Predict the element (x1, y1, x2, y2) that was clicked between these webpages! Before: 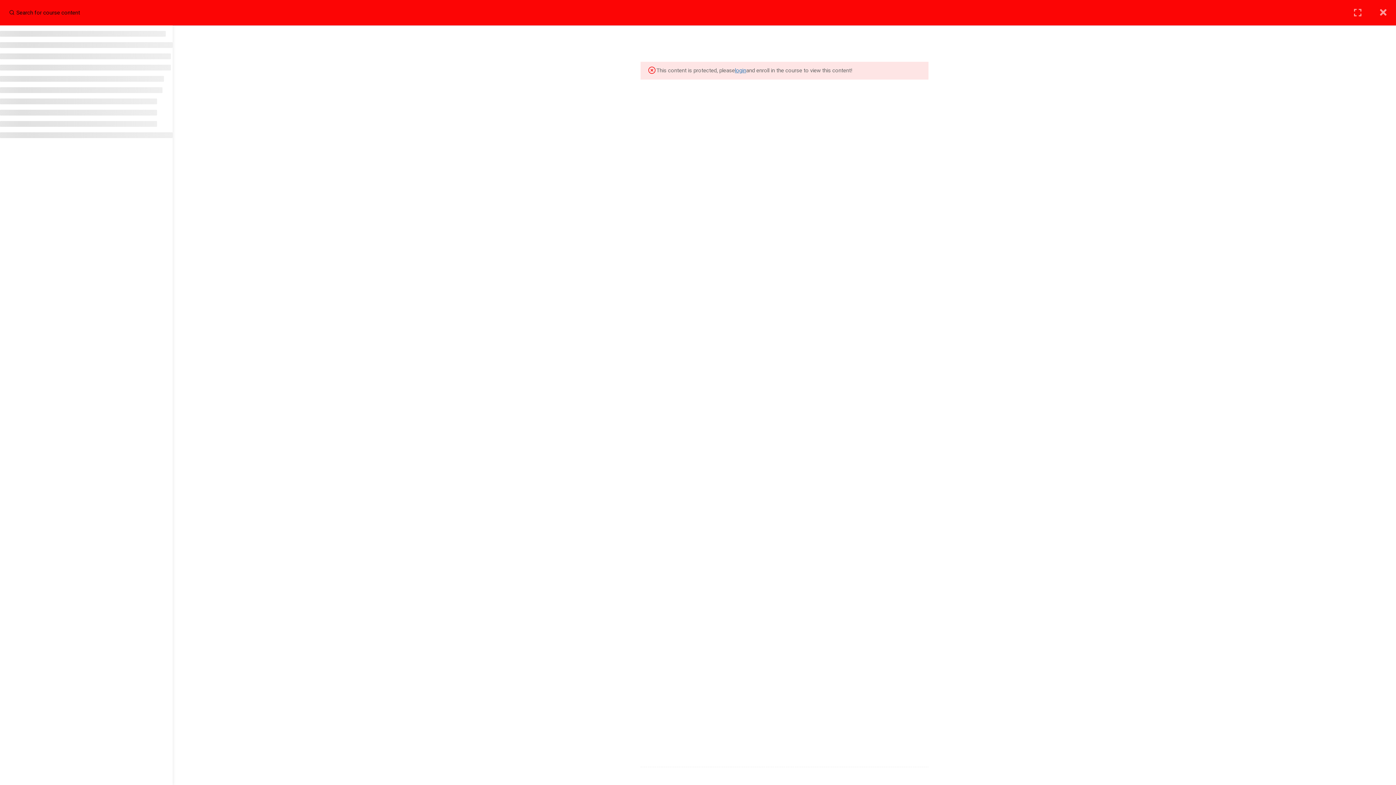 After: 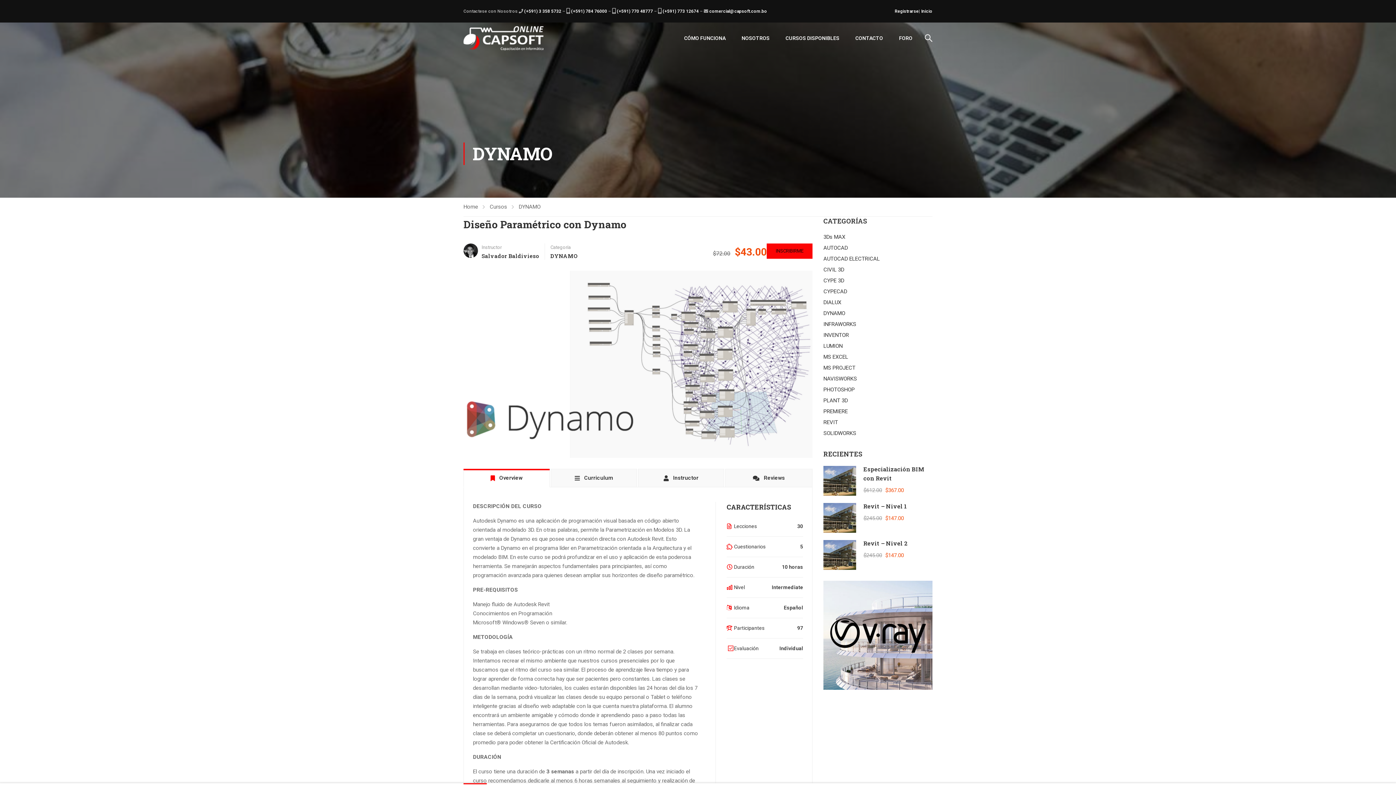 Action: bbox: (1370, 0, 1396, 25)